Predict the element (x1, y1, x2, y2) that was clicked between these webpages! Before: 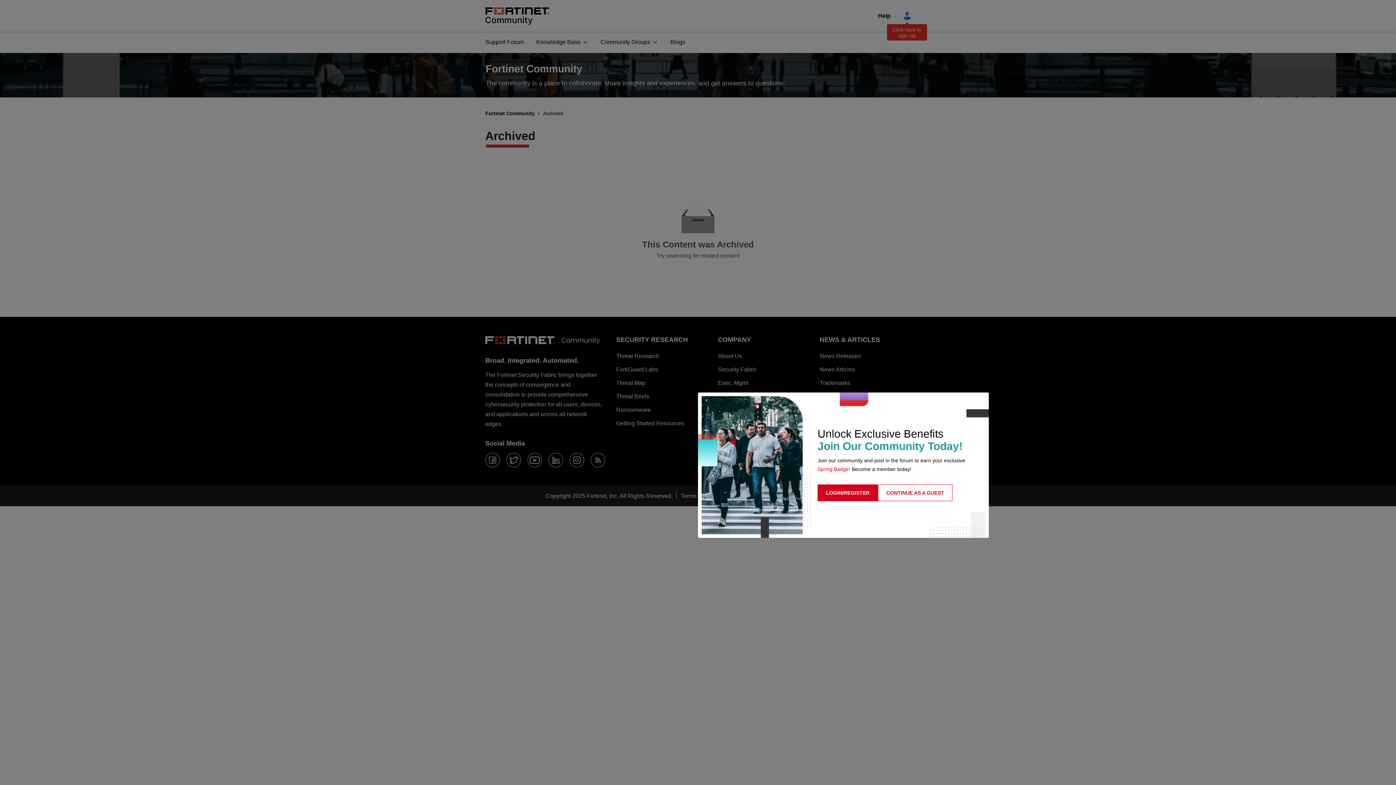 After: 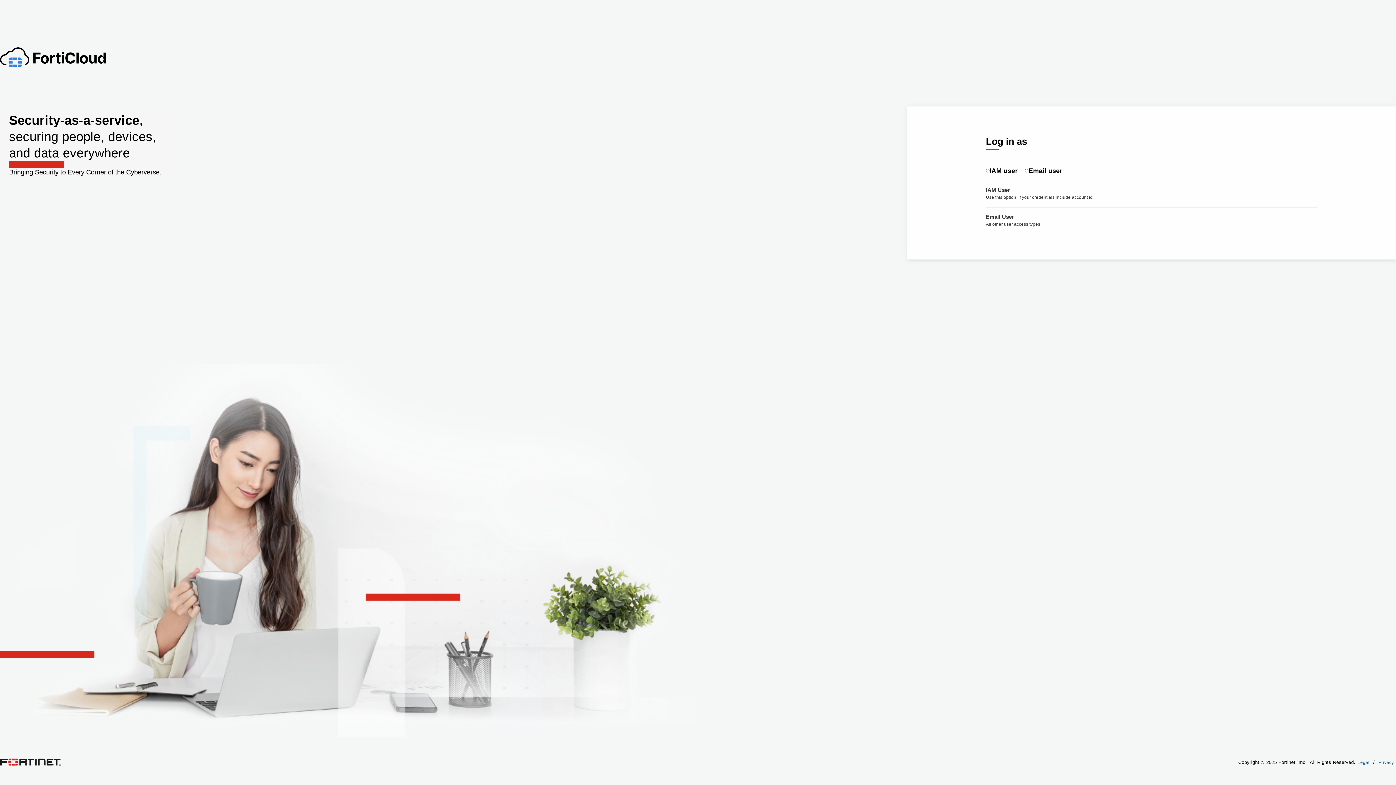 Action: bbox: (817, 484, 878, 501) label: LOGIN/REGISTER